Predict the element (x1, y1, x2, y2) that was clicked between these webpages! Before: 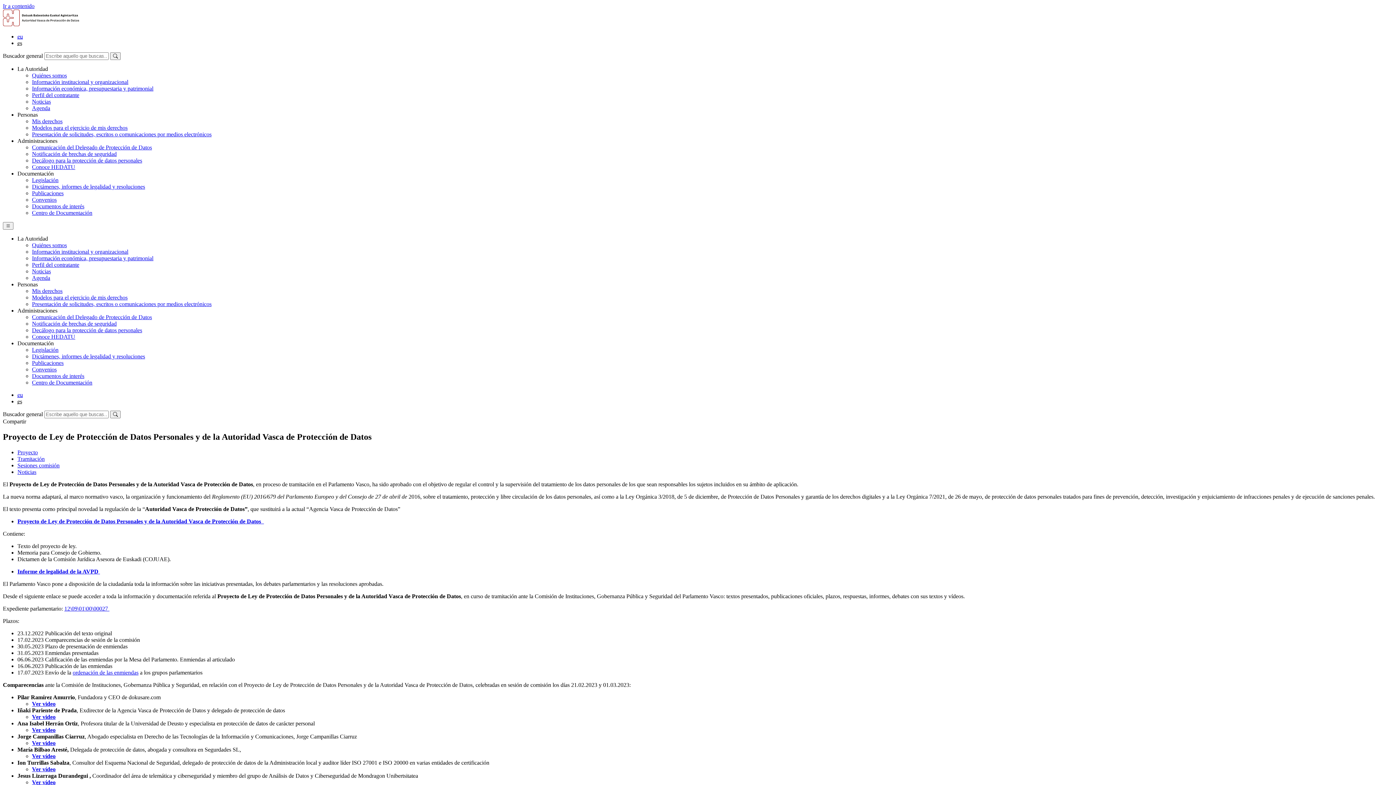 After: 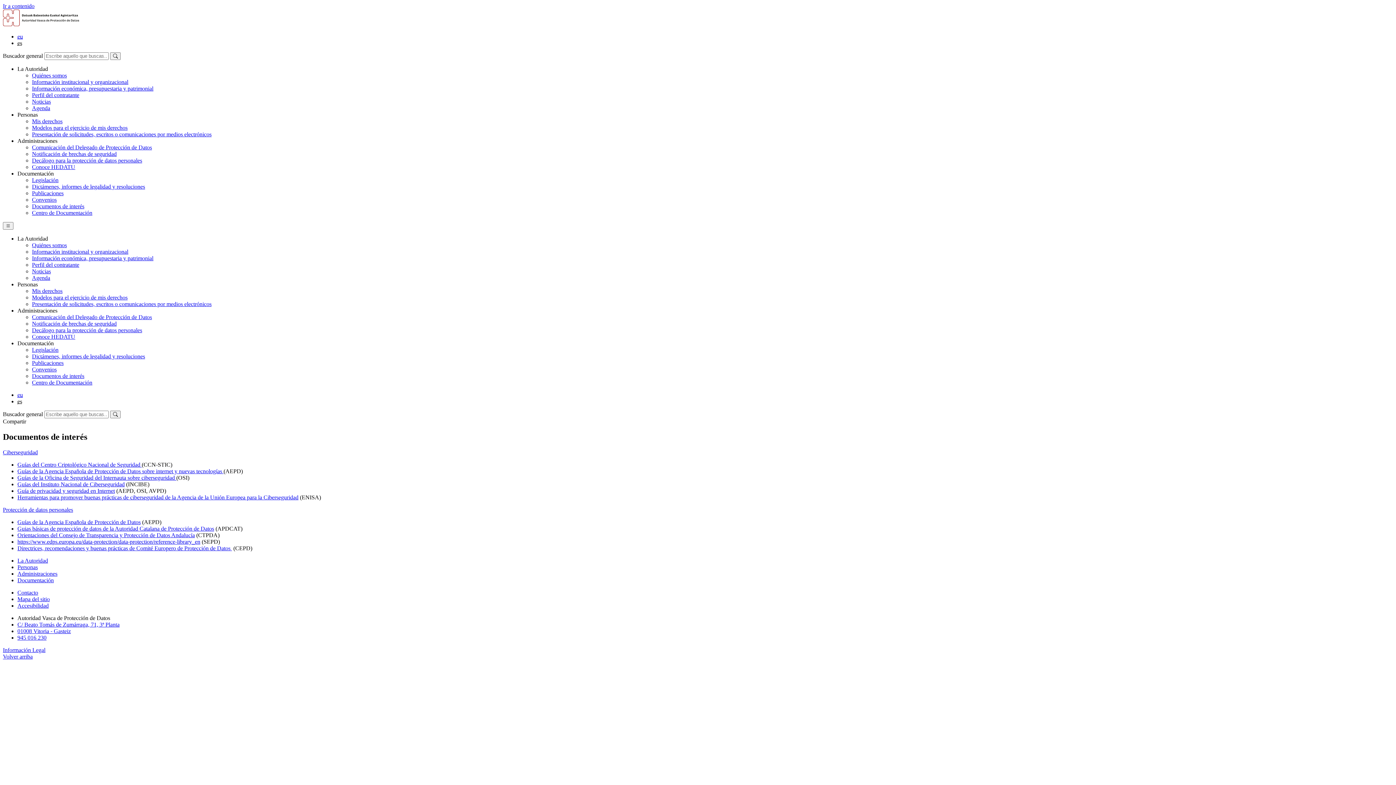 Action: label: Documentos de interés bbox: (32, 373, 84, 379)